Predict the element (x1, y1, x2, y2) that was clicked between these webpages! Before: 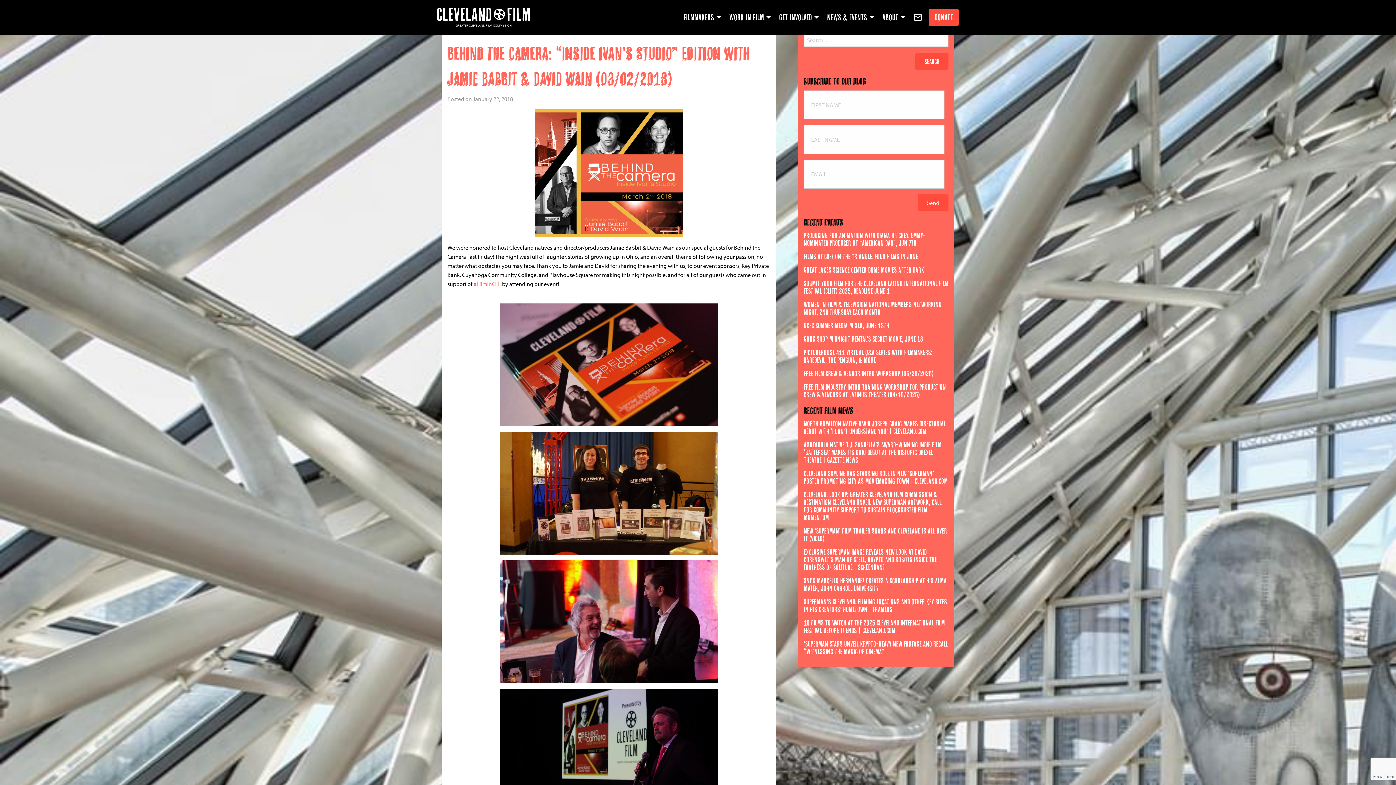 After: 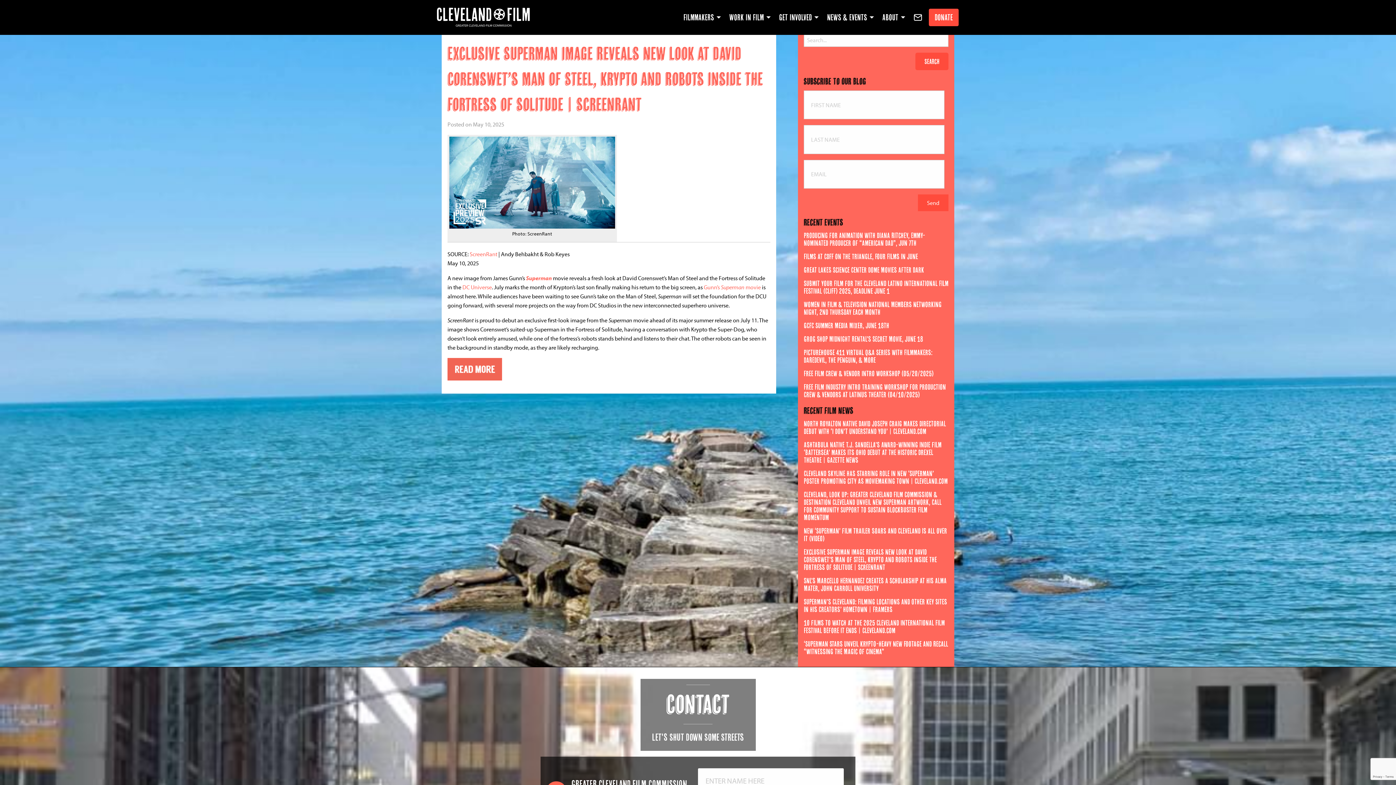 Action: bbox: (803, 548, 948, 571) label: Exclusive Superman Image Reveals New Look at David Corenswet’s Man of Steel, Krypto And Robots Inside The Fortress of Solitude | ScreenRant